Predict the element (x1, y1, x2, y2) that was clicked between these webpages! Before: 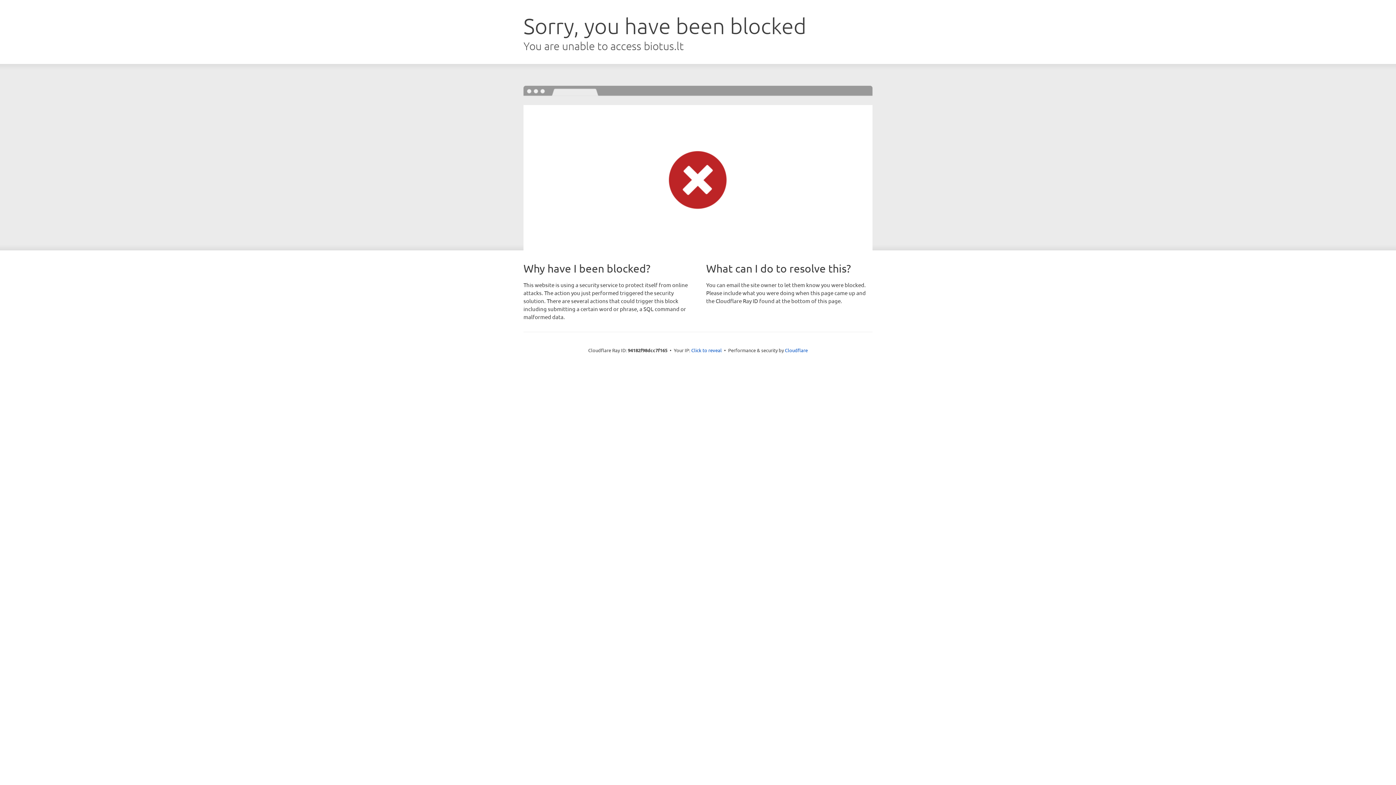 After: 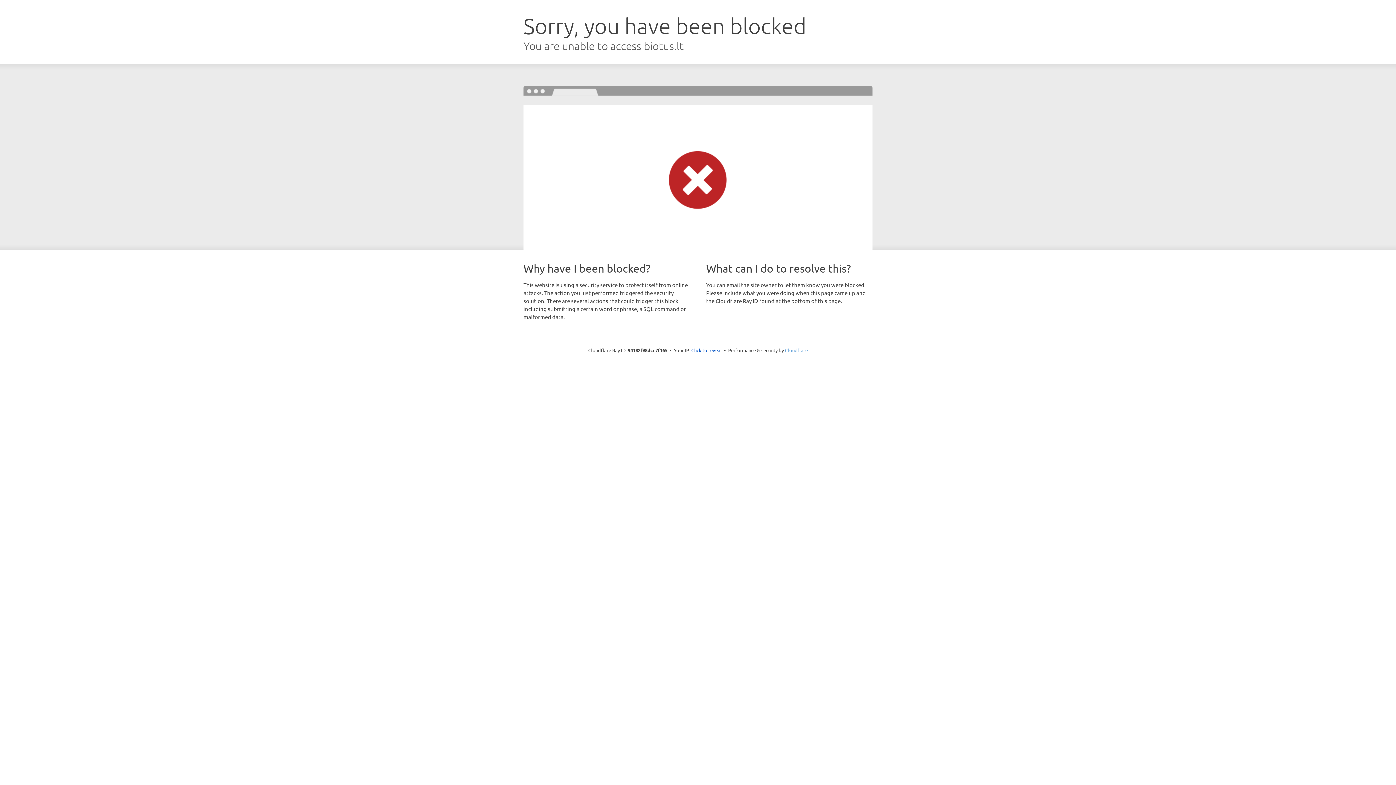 Action: label: Cloudflare bbox: (785, 347, 808, 353)